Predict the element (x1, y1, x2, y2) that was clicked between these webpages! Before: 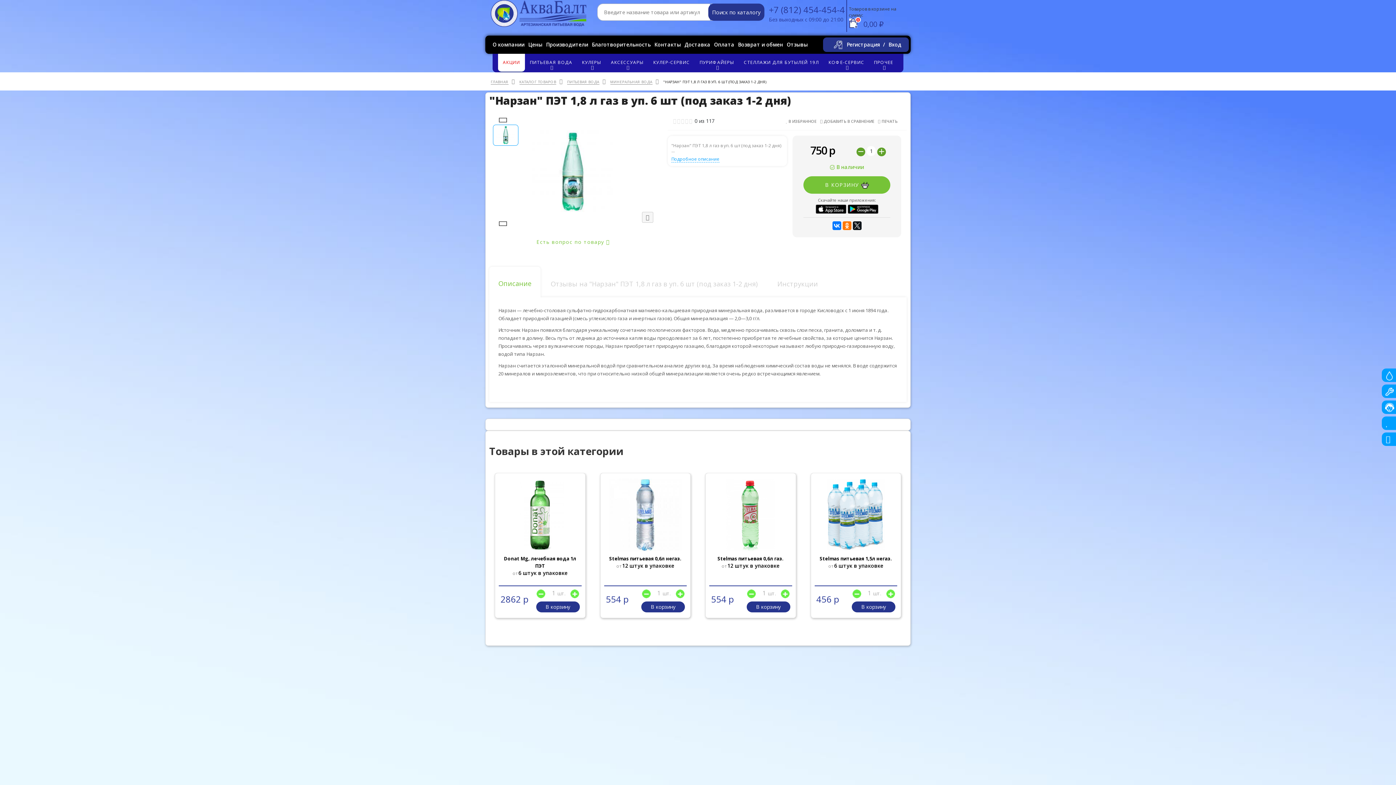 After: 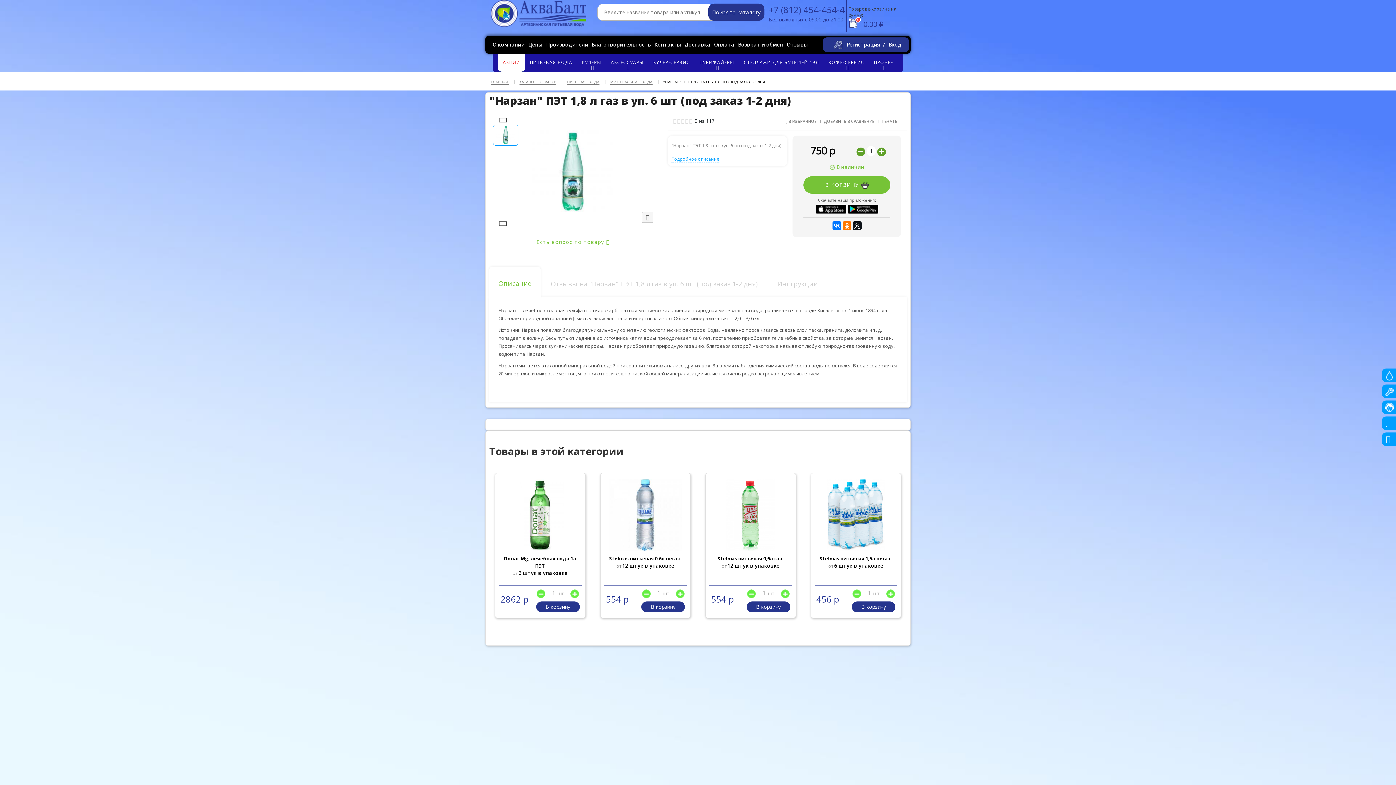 Action: label: Описание bbox: (489, 266, 540, 297)